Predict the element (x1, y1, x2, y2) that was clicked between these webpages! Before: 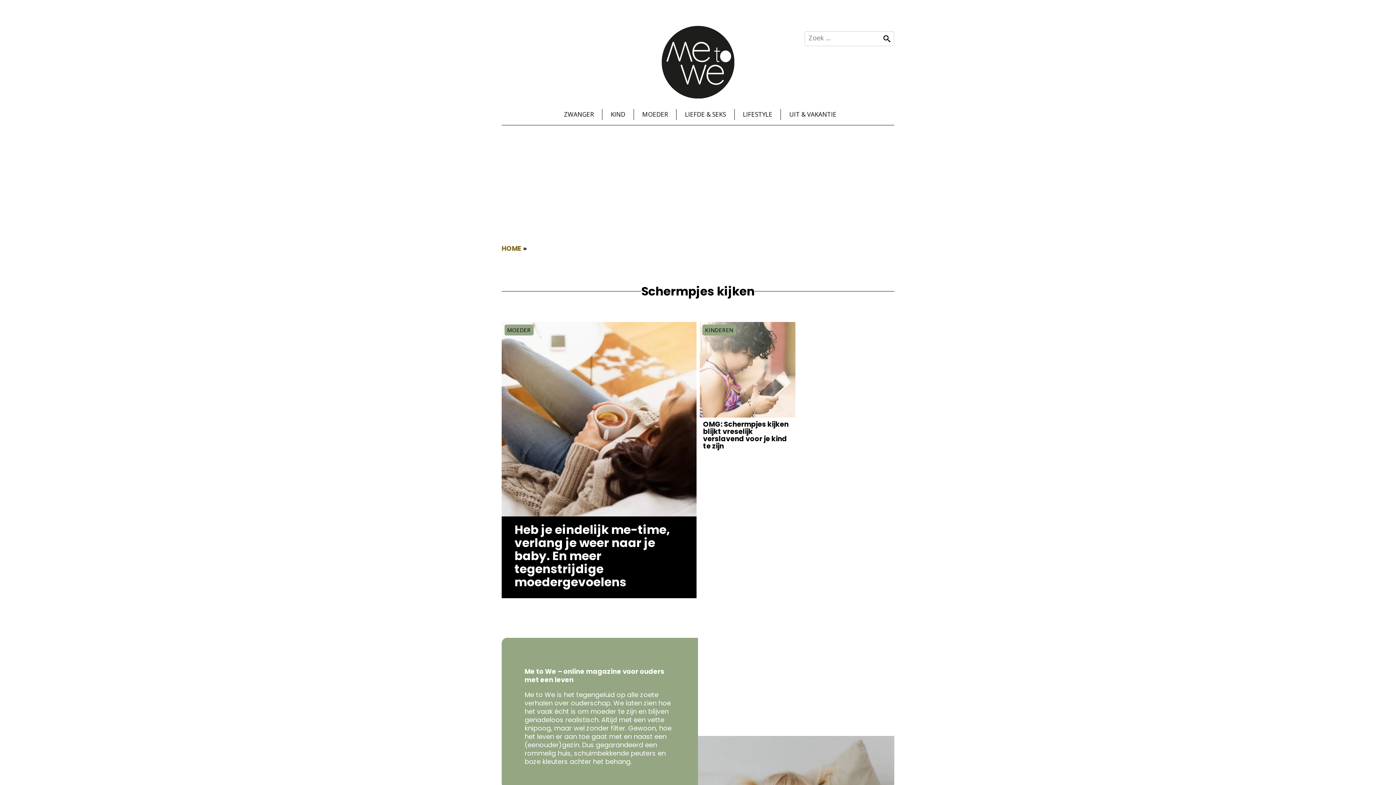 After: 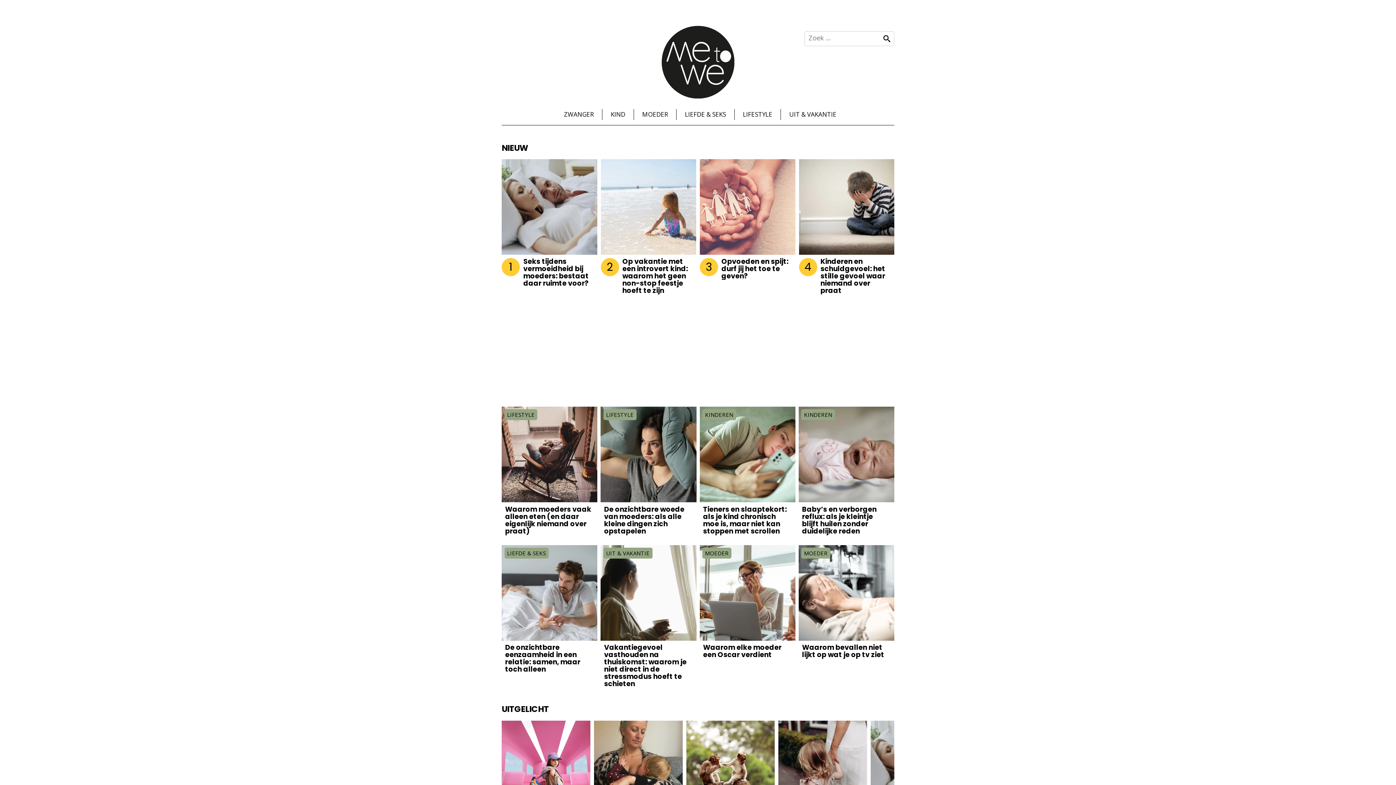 Action: bbox: (661, 90, 734, 99)